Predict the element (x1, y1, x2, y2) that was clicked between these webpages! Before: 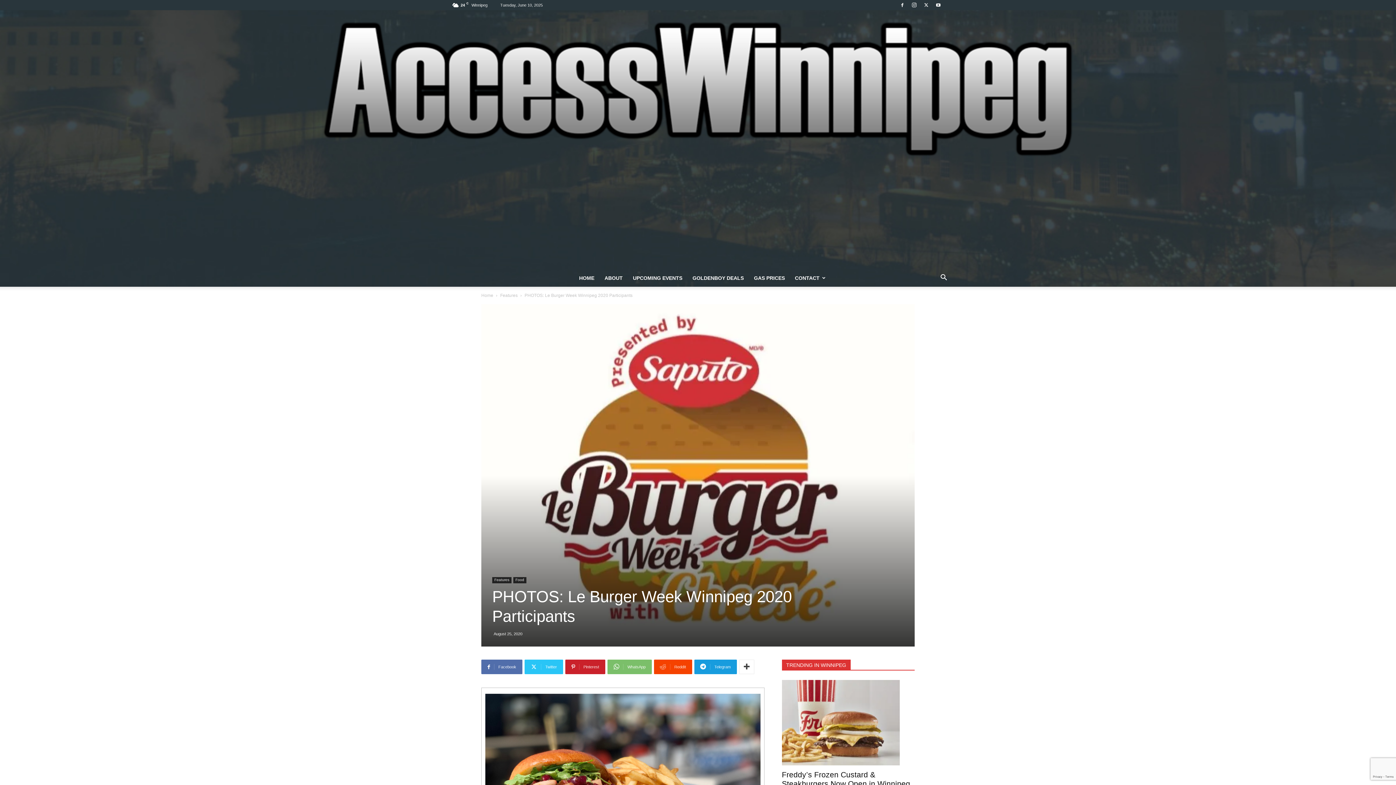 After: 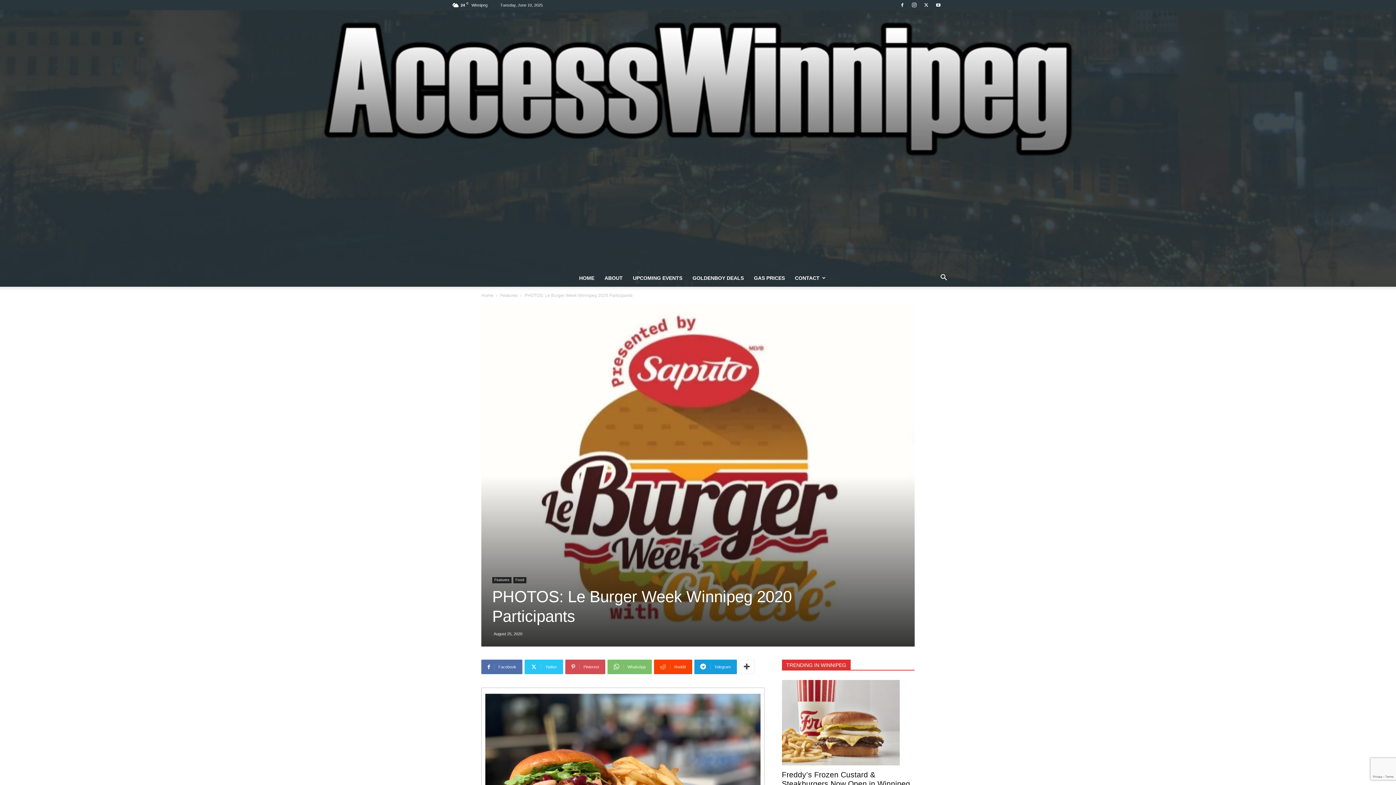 Action: label: Pinterest bbox: (565, 660, 605, 674)